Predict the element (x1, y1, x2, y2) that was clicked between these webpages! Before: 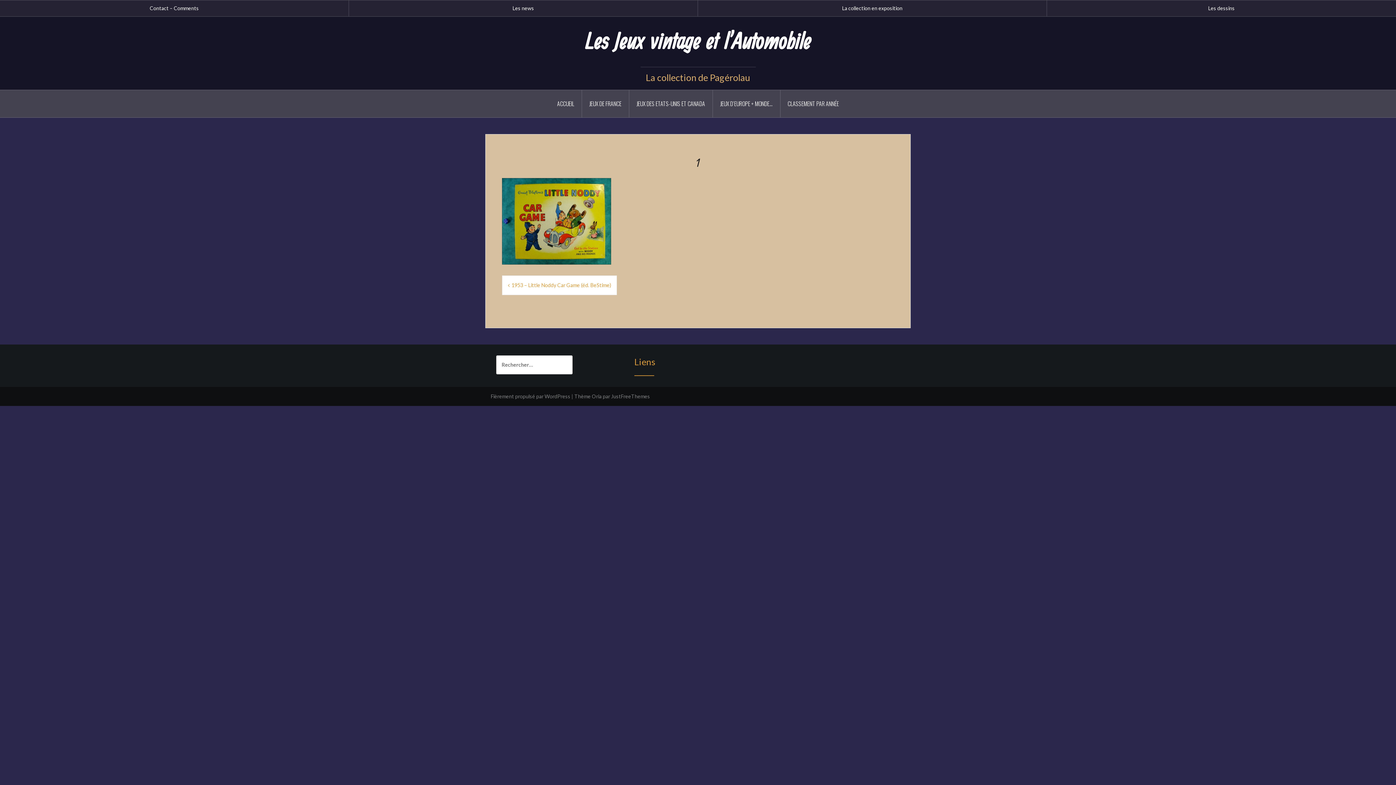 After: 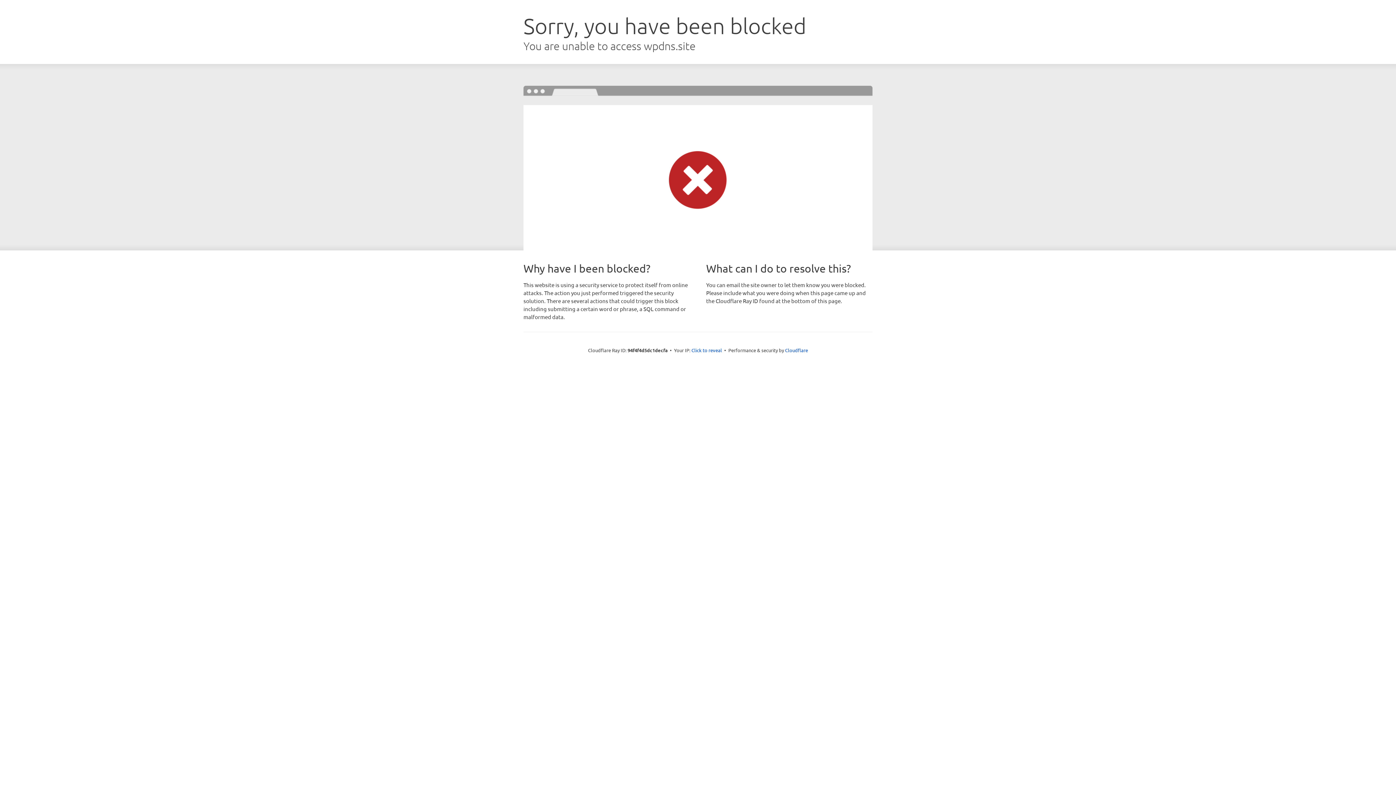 Action: label: Oria bbox: (592, 393, 601, 399)